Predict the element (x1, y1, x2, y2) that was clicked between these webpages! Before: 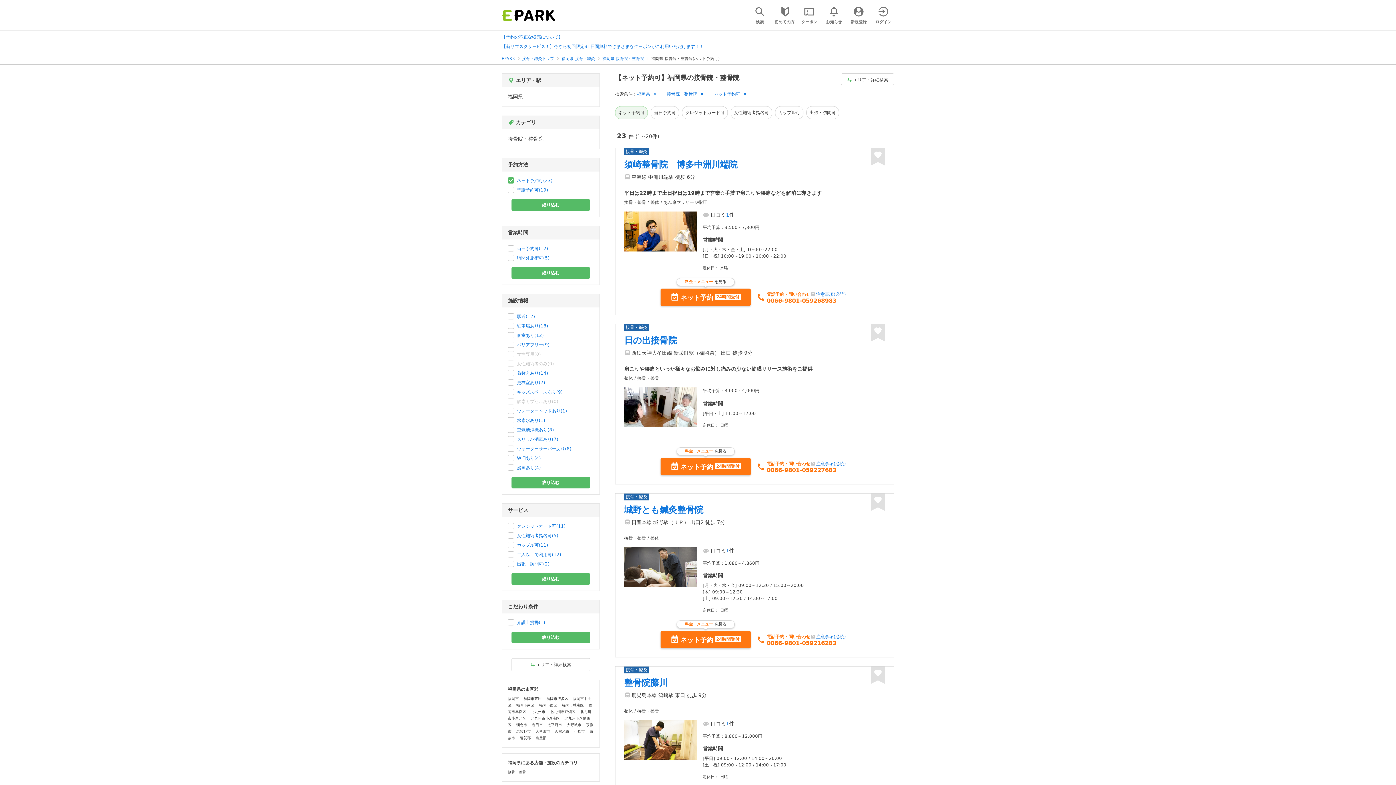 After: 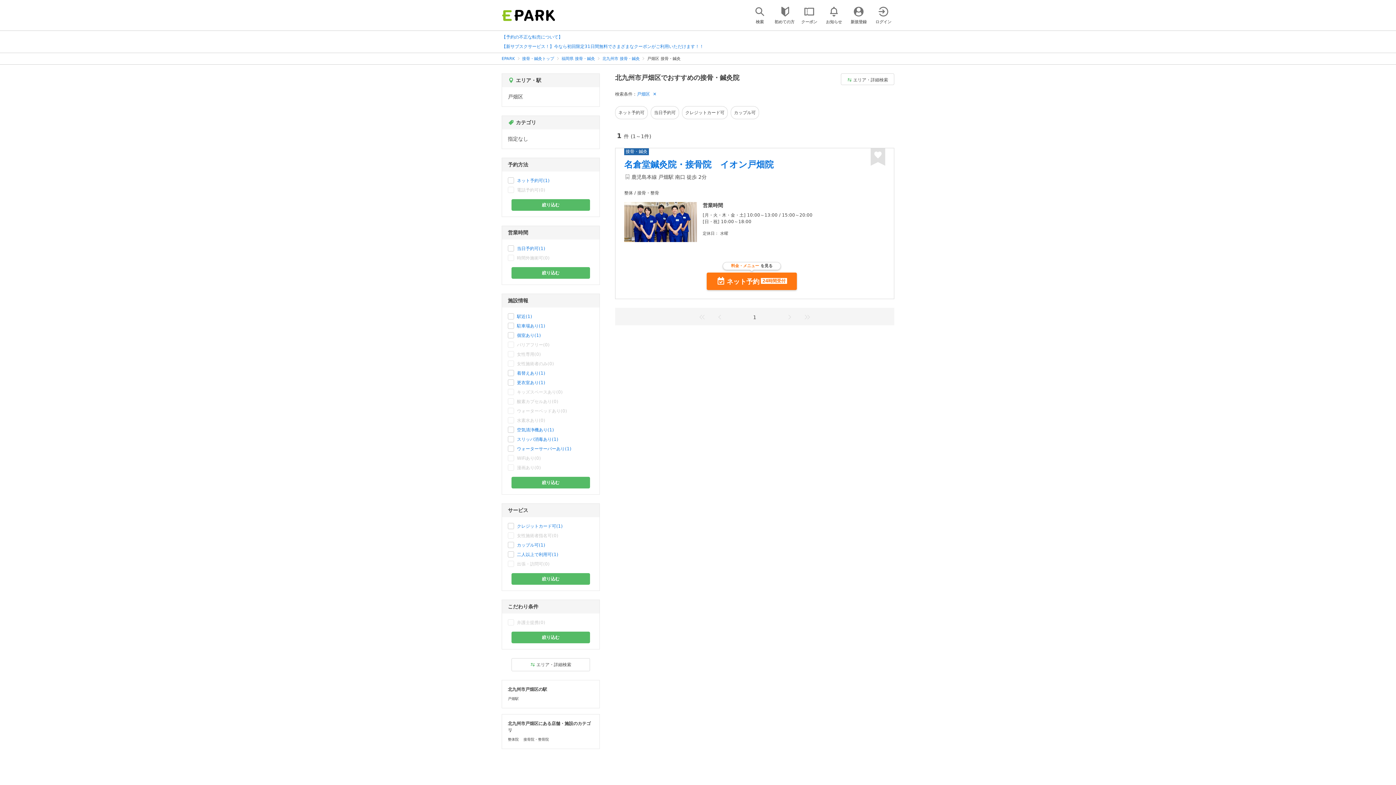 Action: bbox: (550, 710, 575, 714) label: 北九州市戸畑区